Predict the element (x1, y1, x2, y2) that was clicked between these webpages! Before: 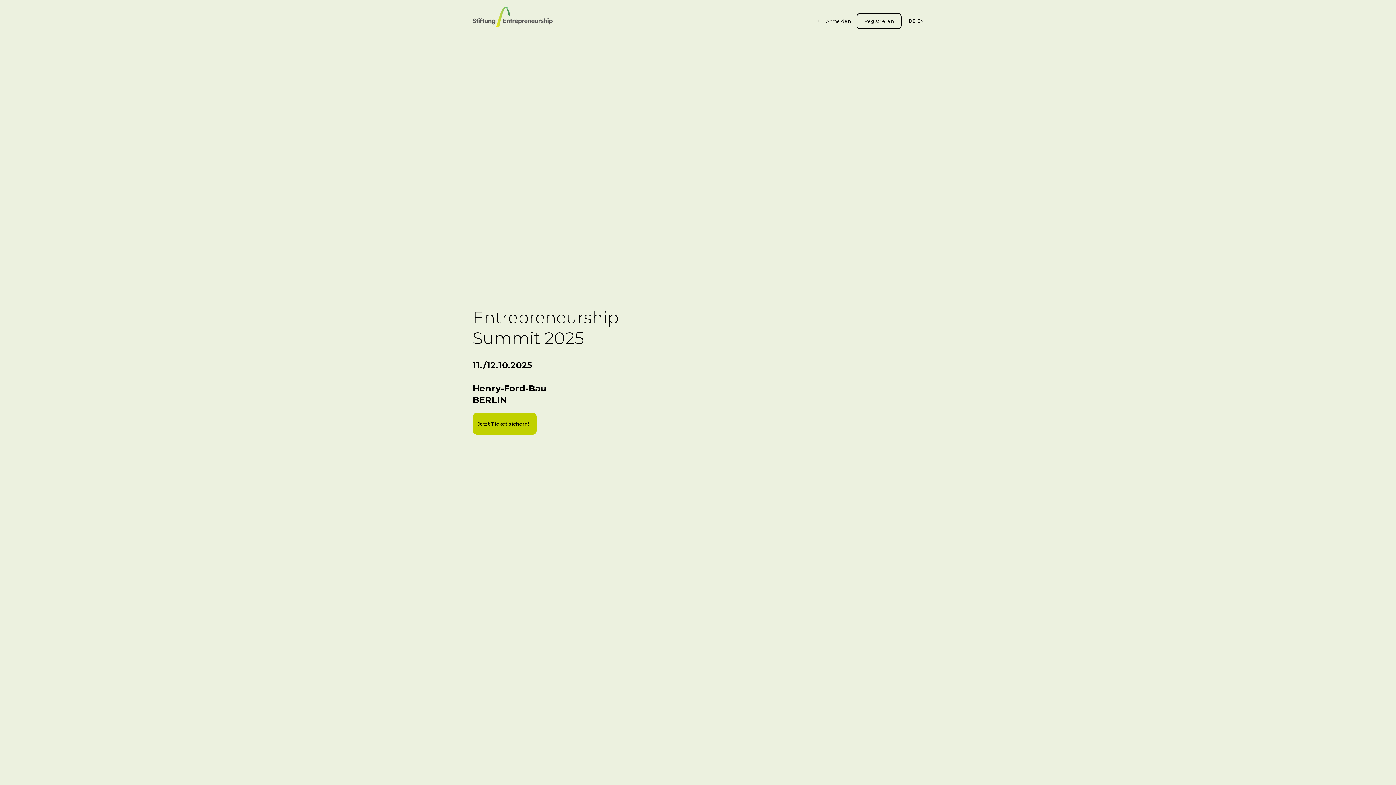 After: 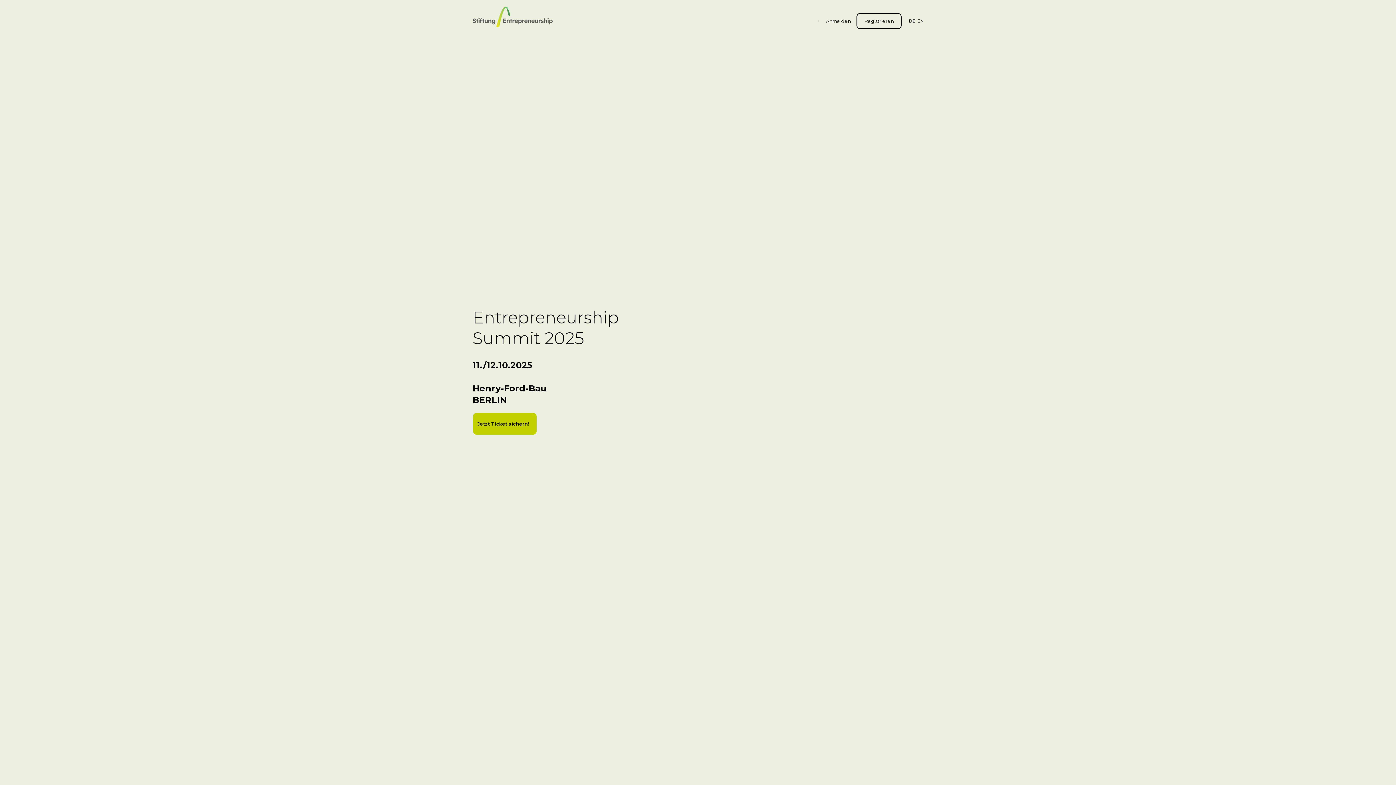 Action: label: DE bbox: (909, 18, 915, 24)